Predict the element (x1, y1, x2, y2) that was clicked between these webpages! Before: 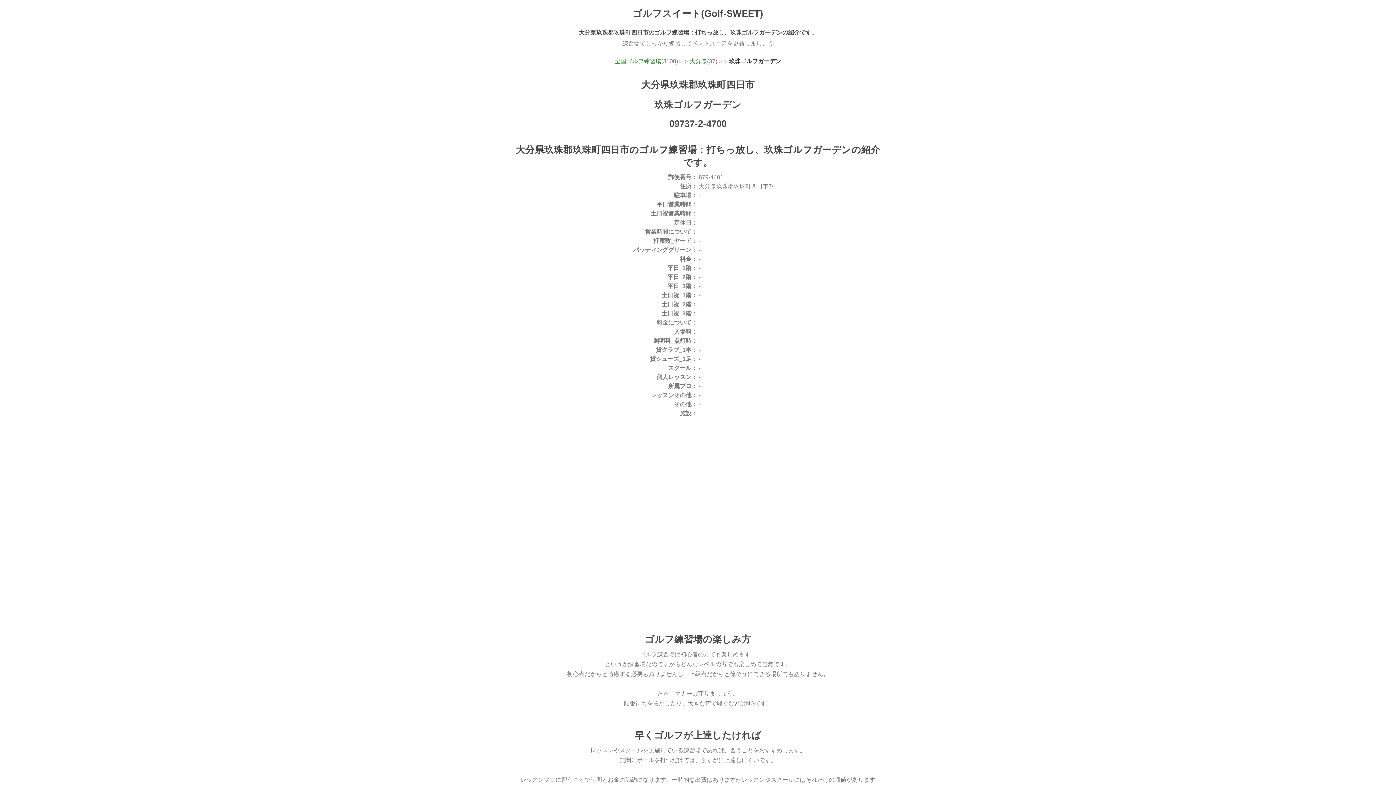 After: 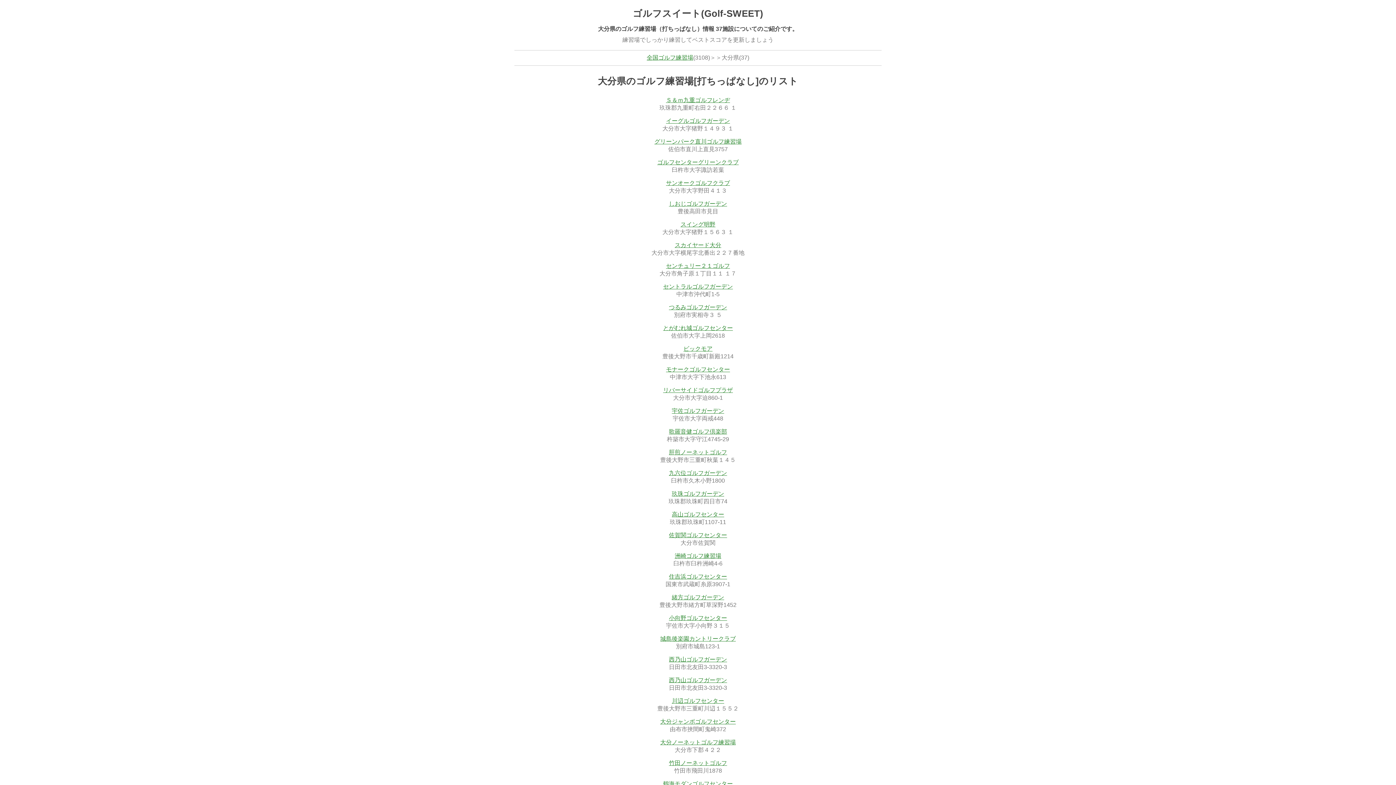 Action: bbox: (689, 58, 707, 64) label: 大分県